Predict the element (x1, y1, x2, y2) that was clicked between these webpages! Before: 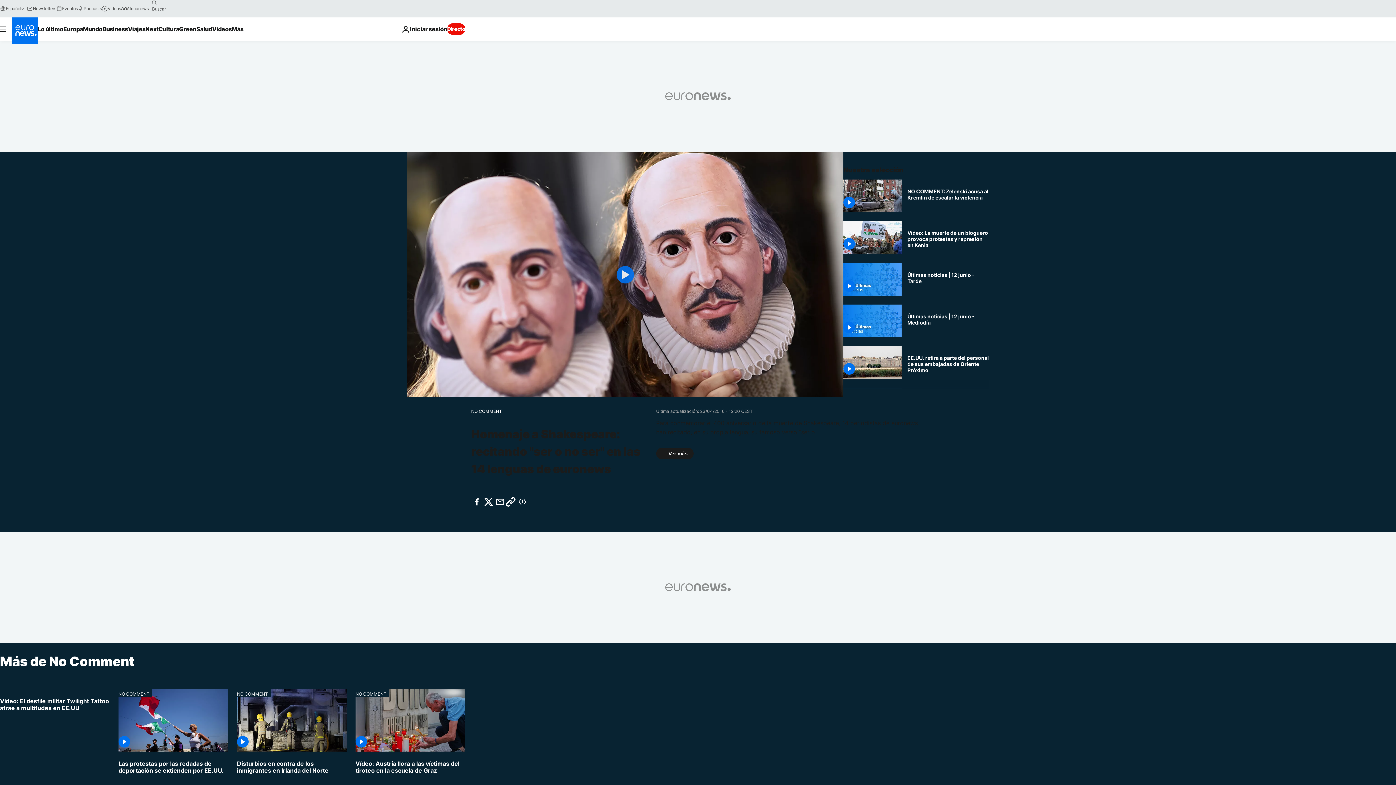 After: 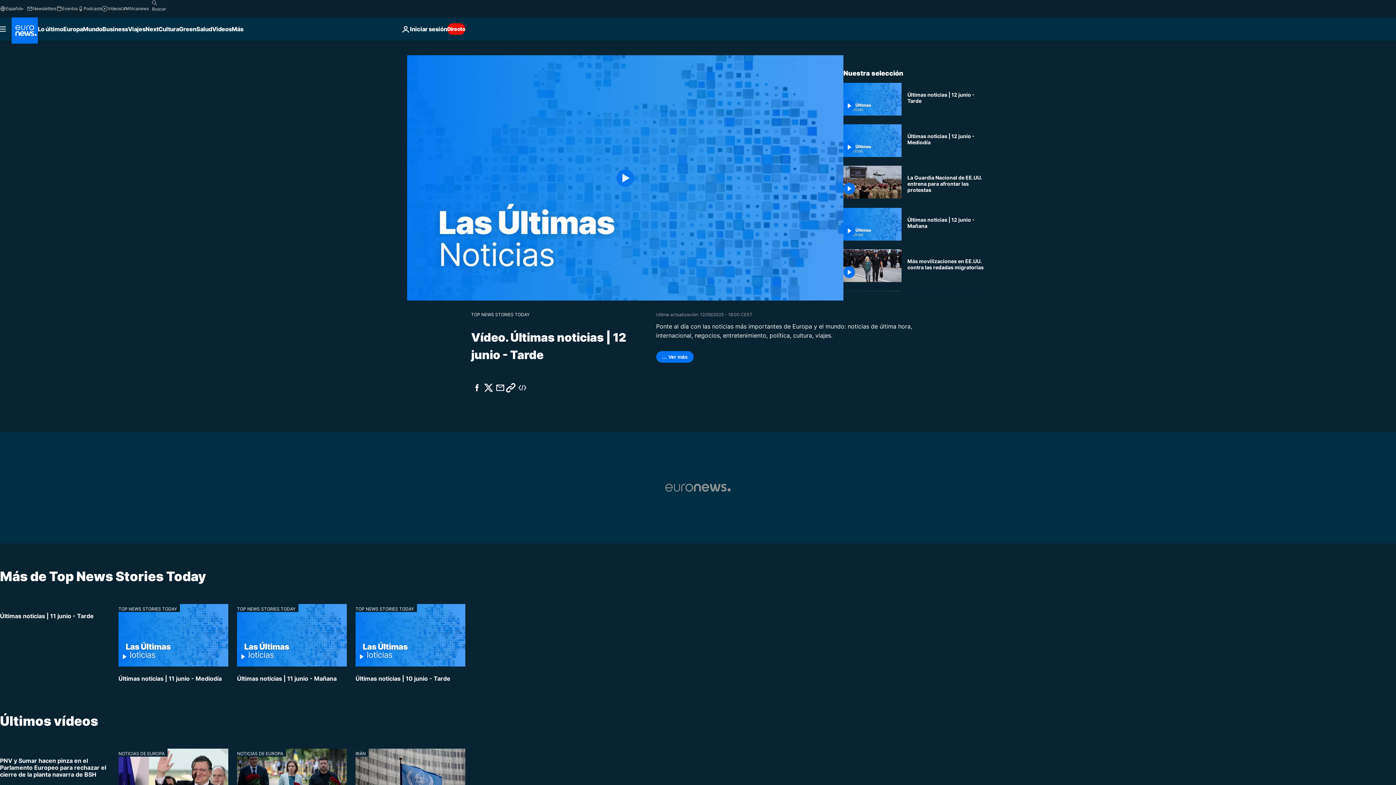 Action: bbox: (843, 263, 901, 295)